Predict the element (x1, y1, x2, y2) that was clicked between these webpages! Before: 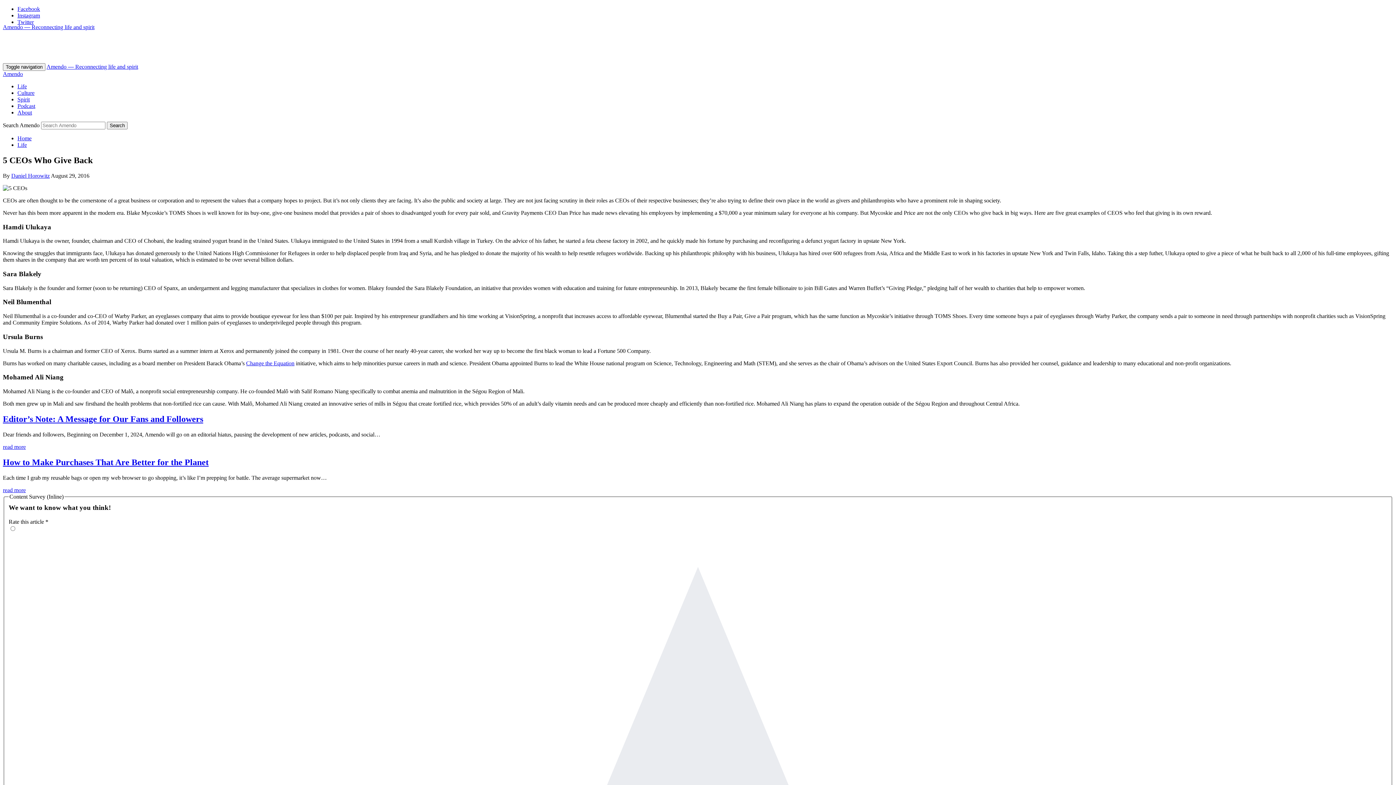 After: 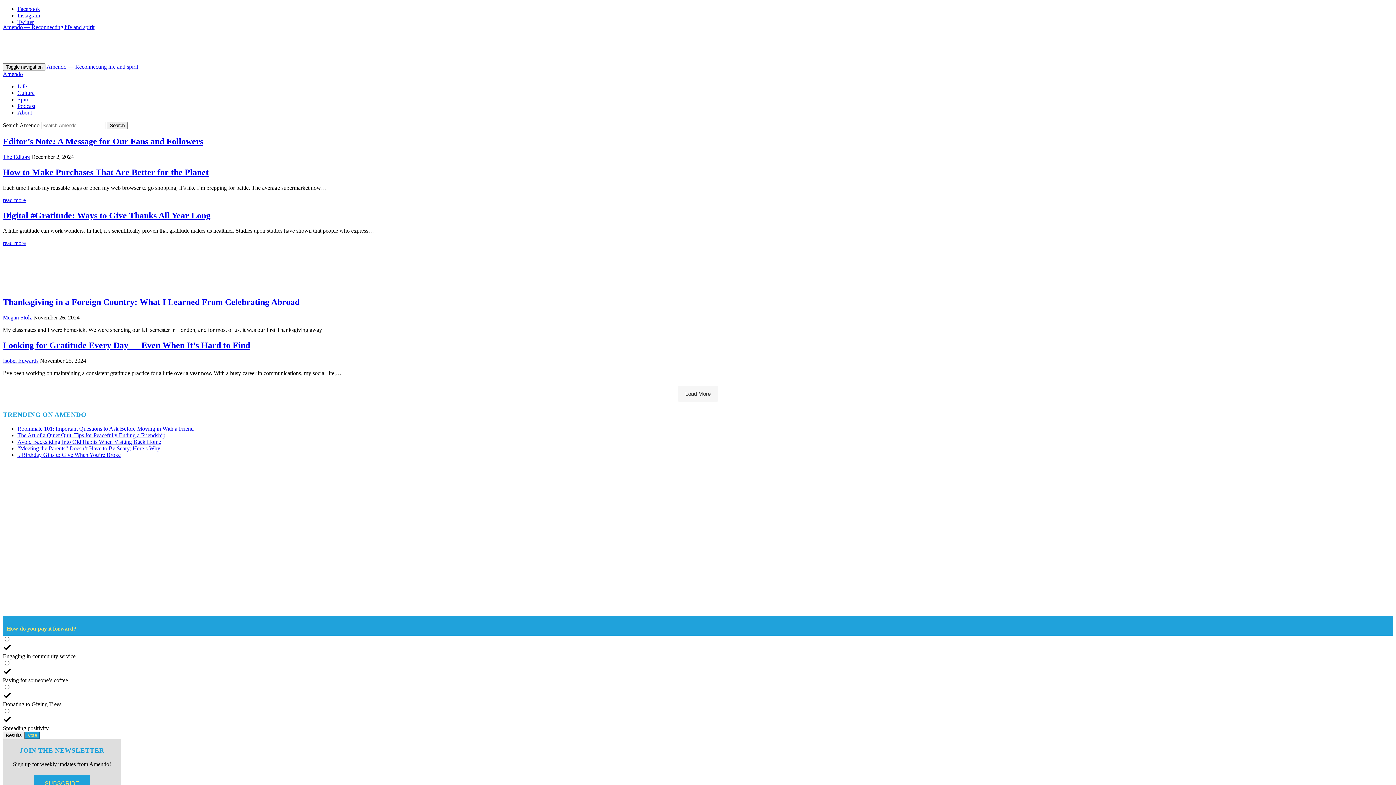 Action: bbox: (2, 24, 94, 30) label: Amendo — Reconnecting life and spirit